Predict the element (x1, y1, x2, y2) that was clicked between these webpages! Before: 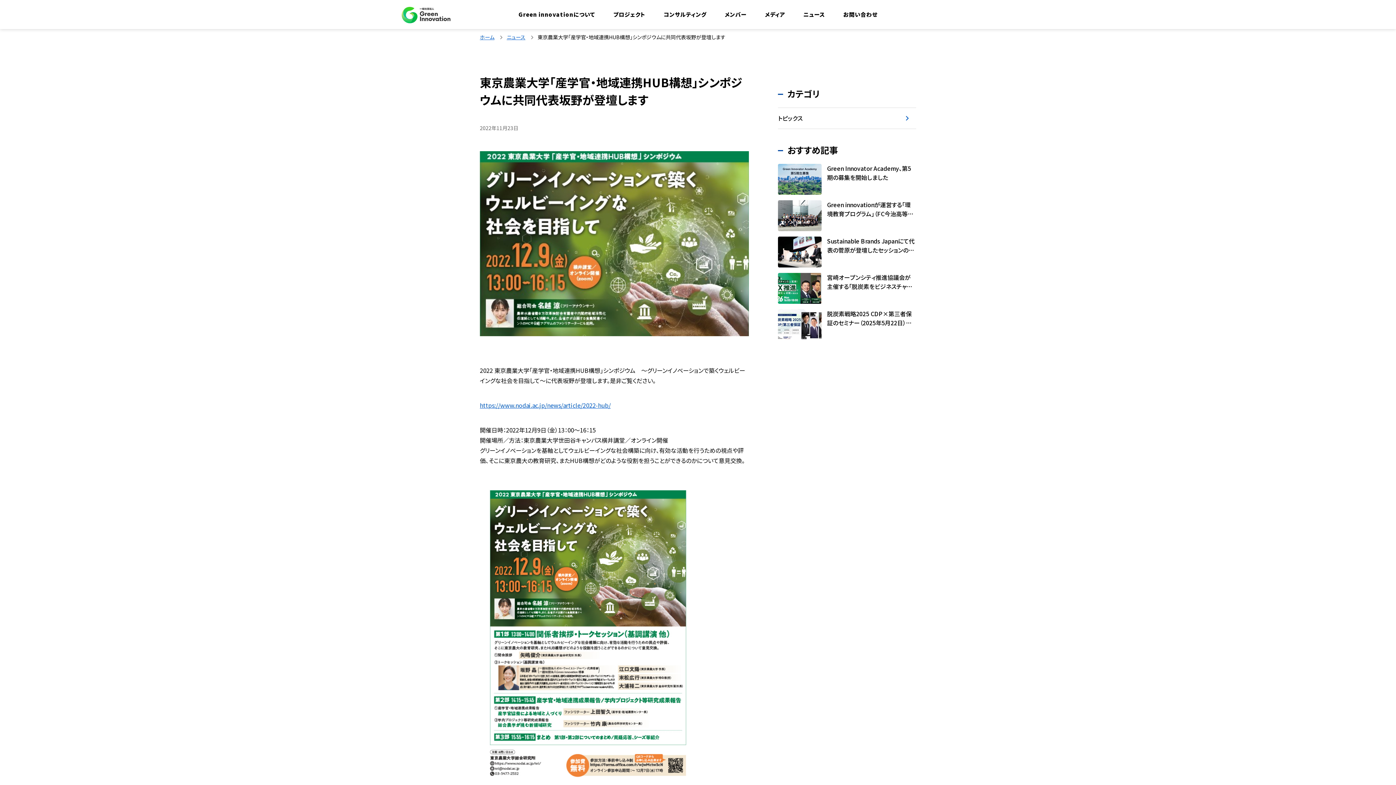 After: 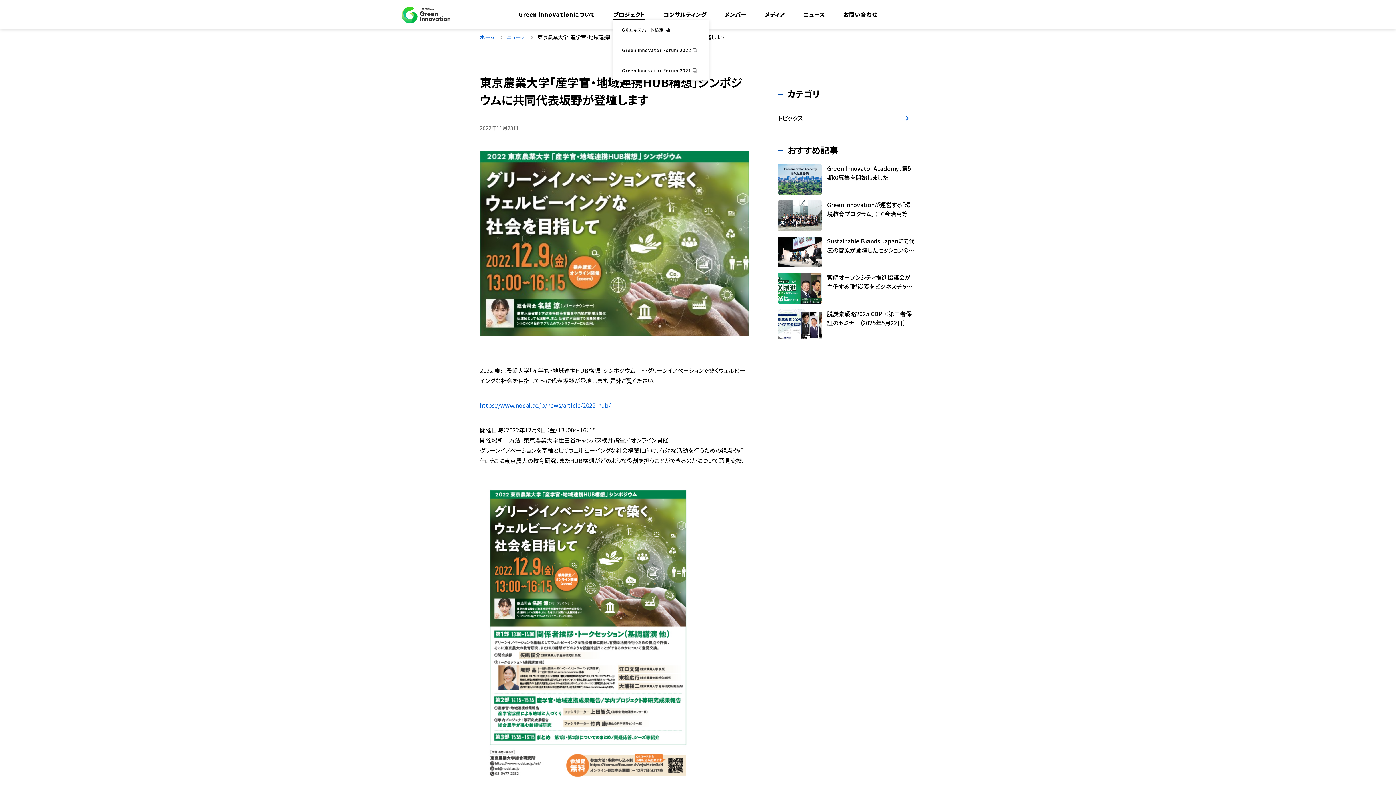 Action: bbox: (613, 10, 645, 19) label: プロジェクト